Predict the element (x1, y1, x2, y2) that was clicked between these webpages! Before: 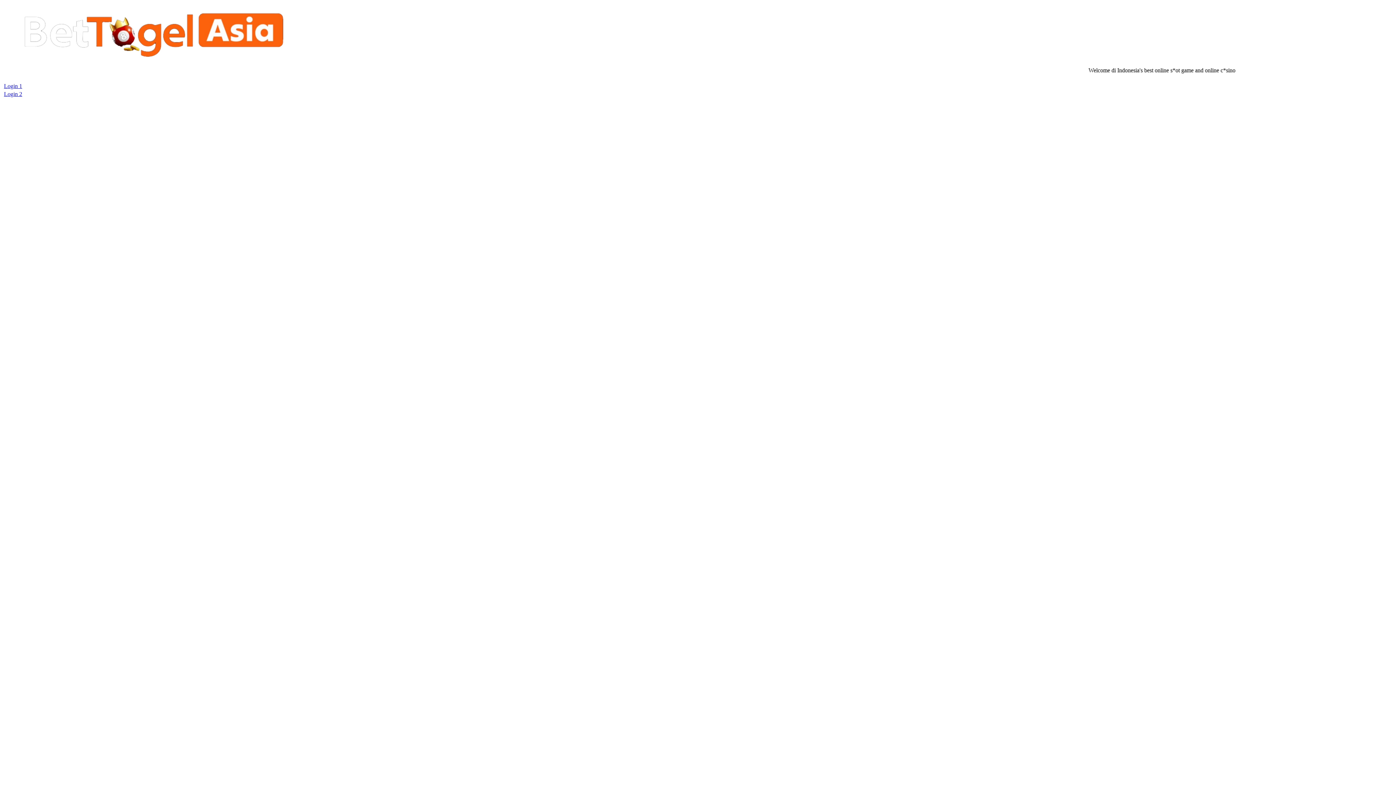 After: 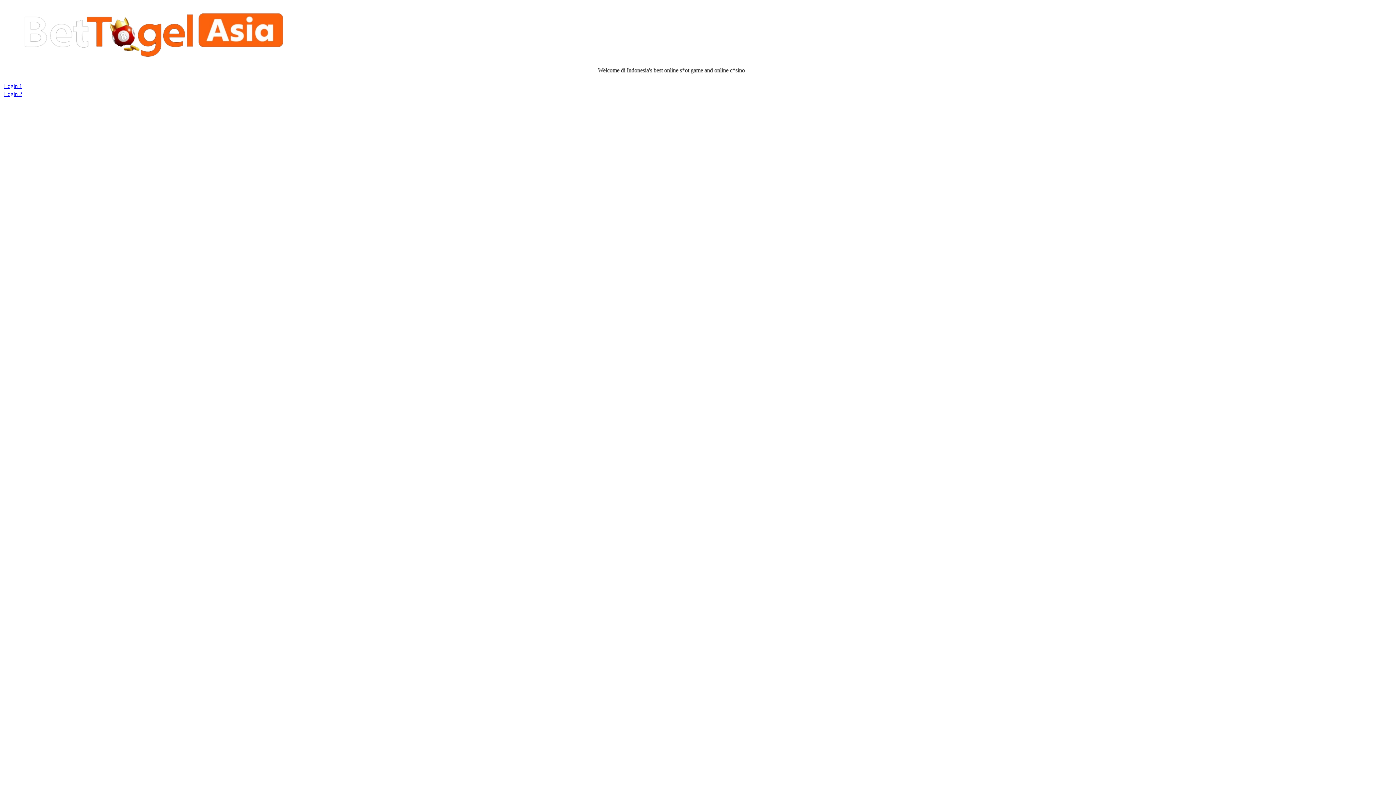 Action: bbox: (4, 82, 22, 89) label: Login 1